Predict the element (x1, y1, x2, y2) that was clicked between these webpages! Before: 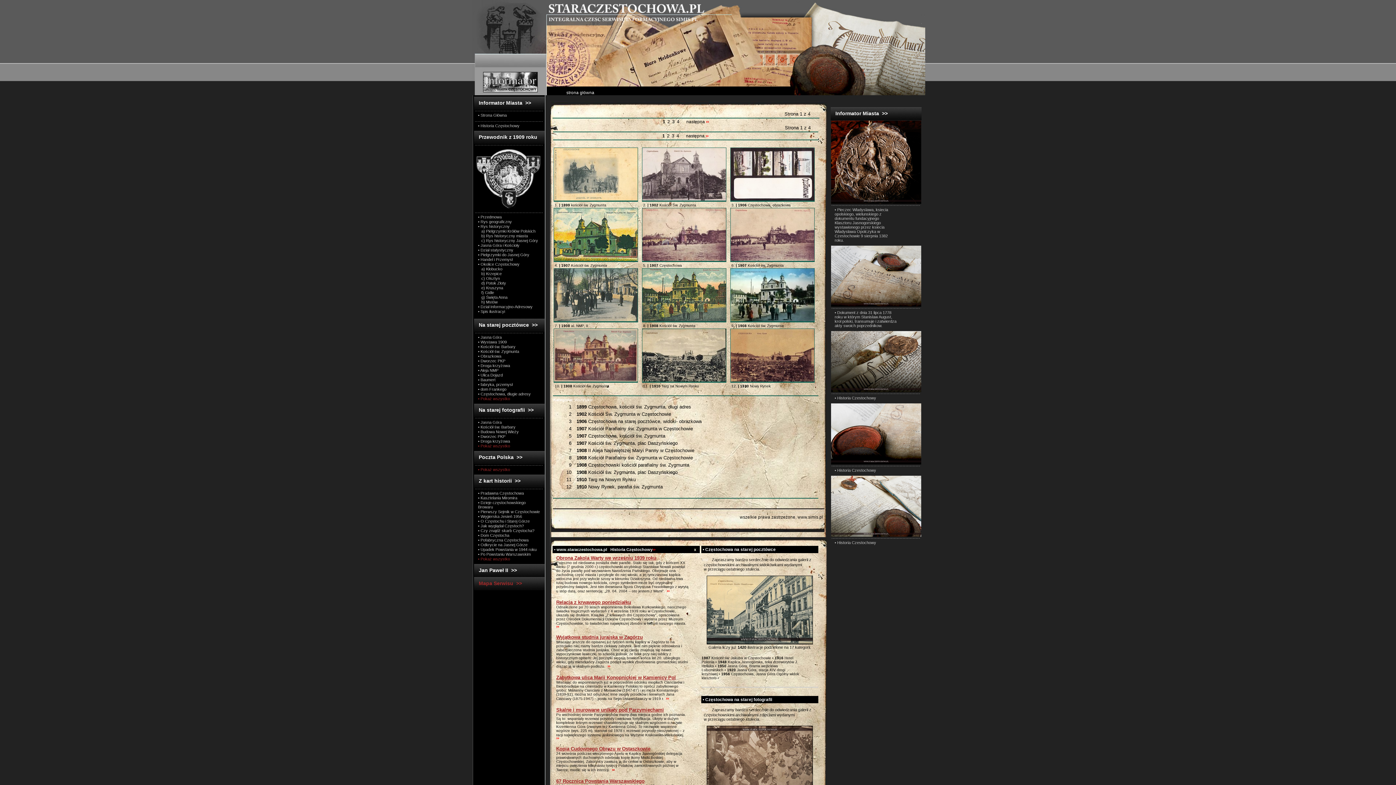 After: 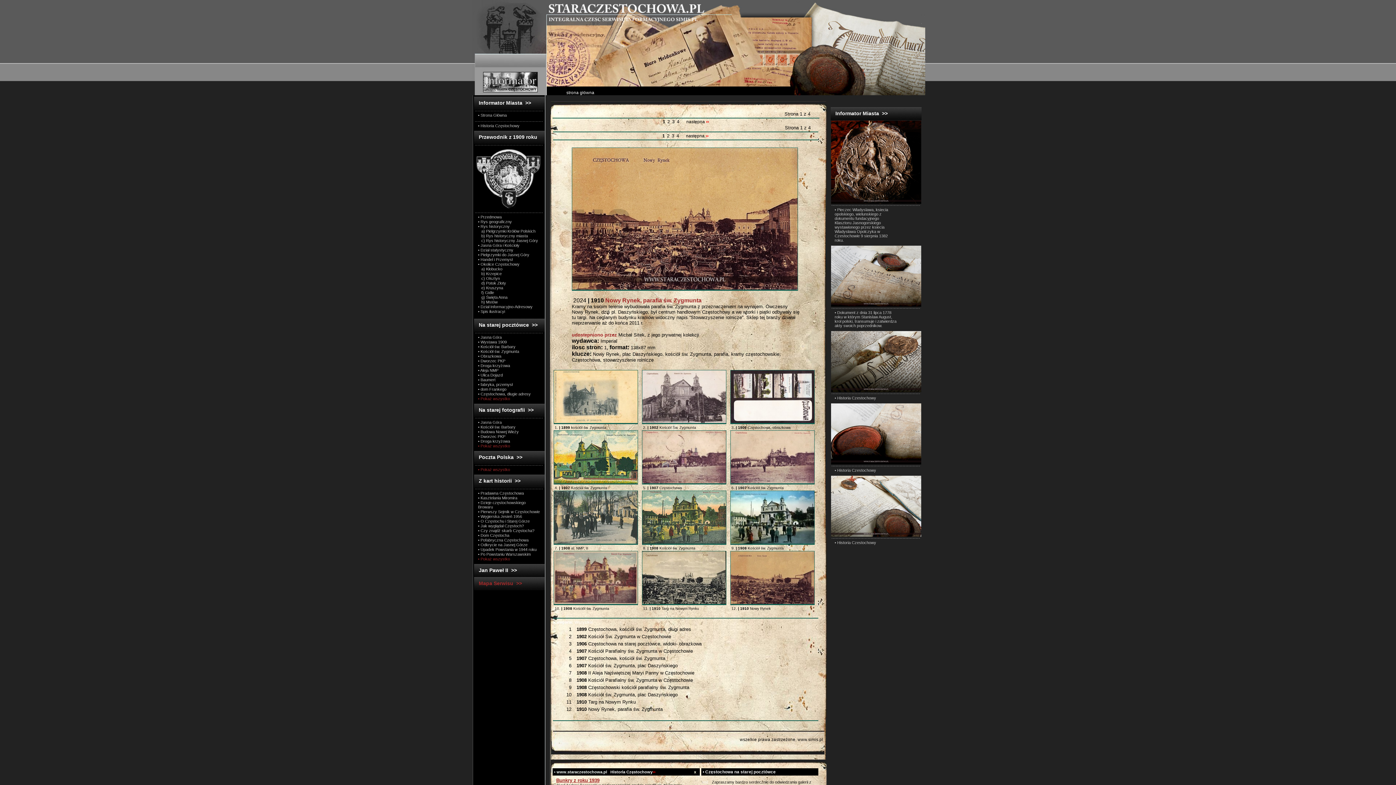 Action: bbox: (730, 377, 814, 384)